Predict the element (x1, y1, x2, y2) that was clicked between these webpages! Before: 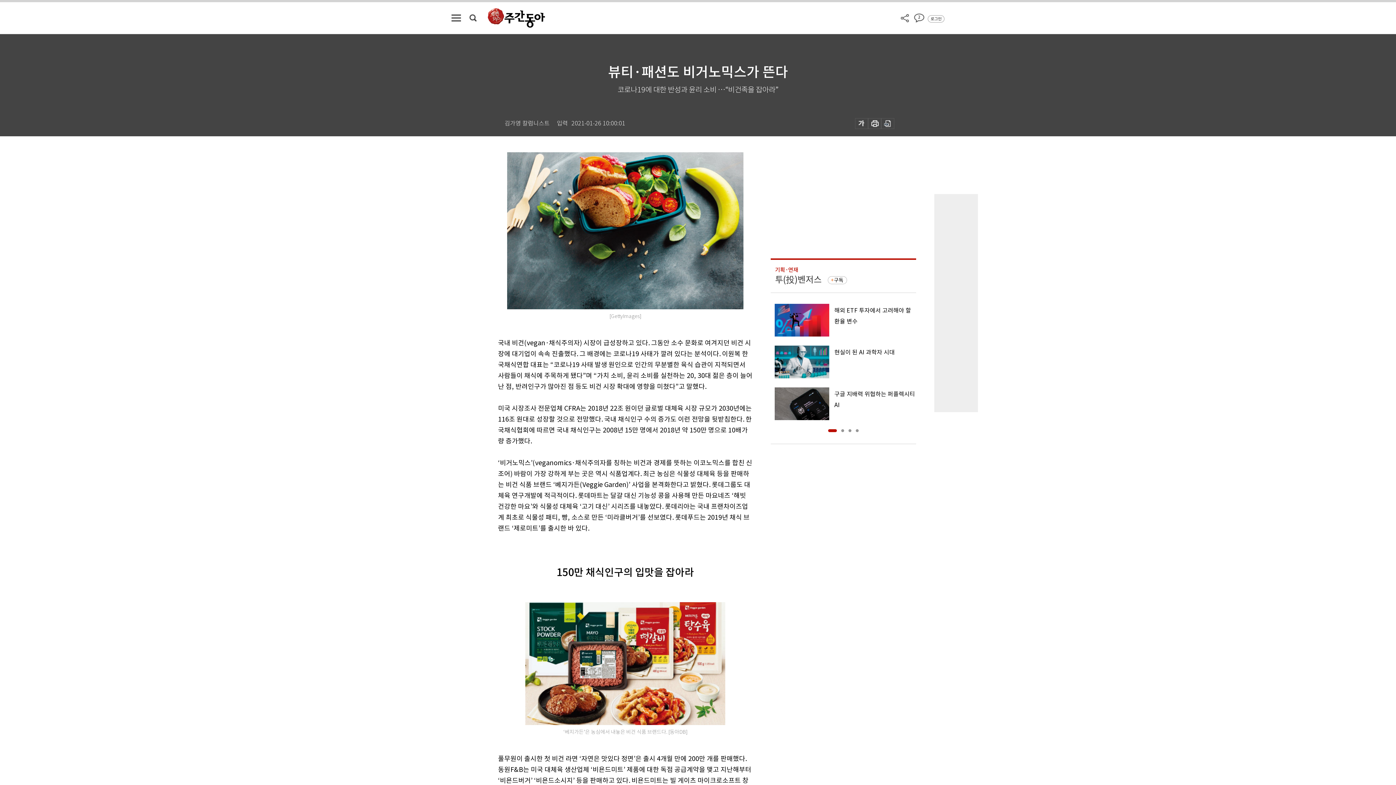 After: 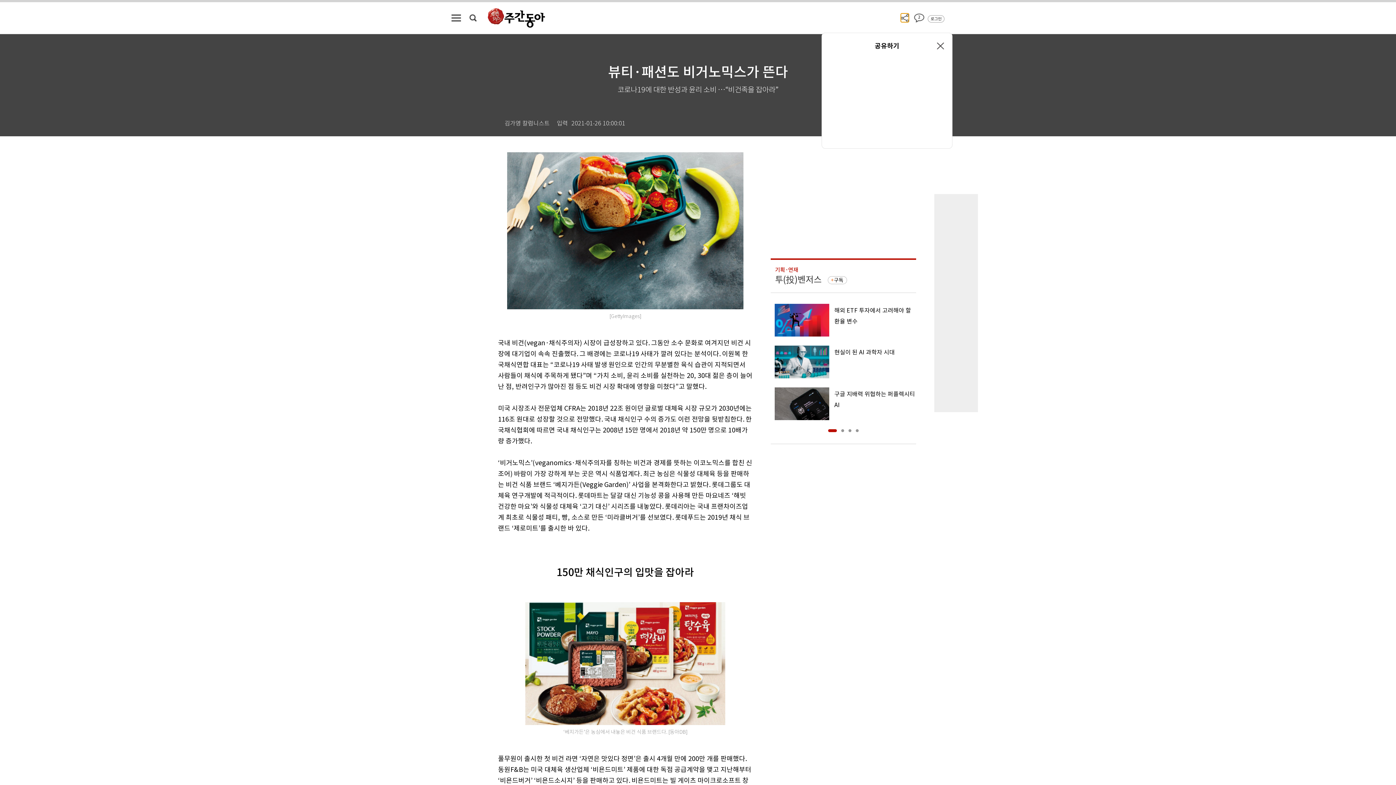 Action: bbox: (901, 13, 909, 22)